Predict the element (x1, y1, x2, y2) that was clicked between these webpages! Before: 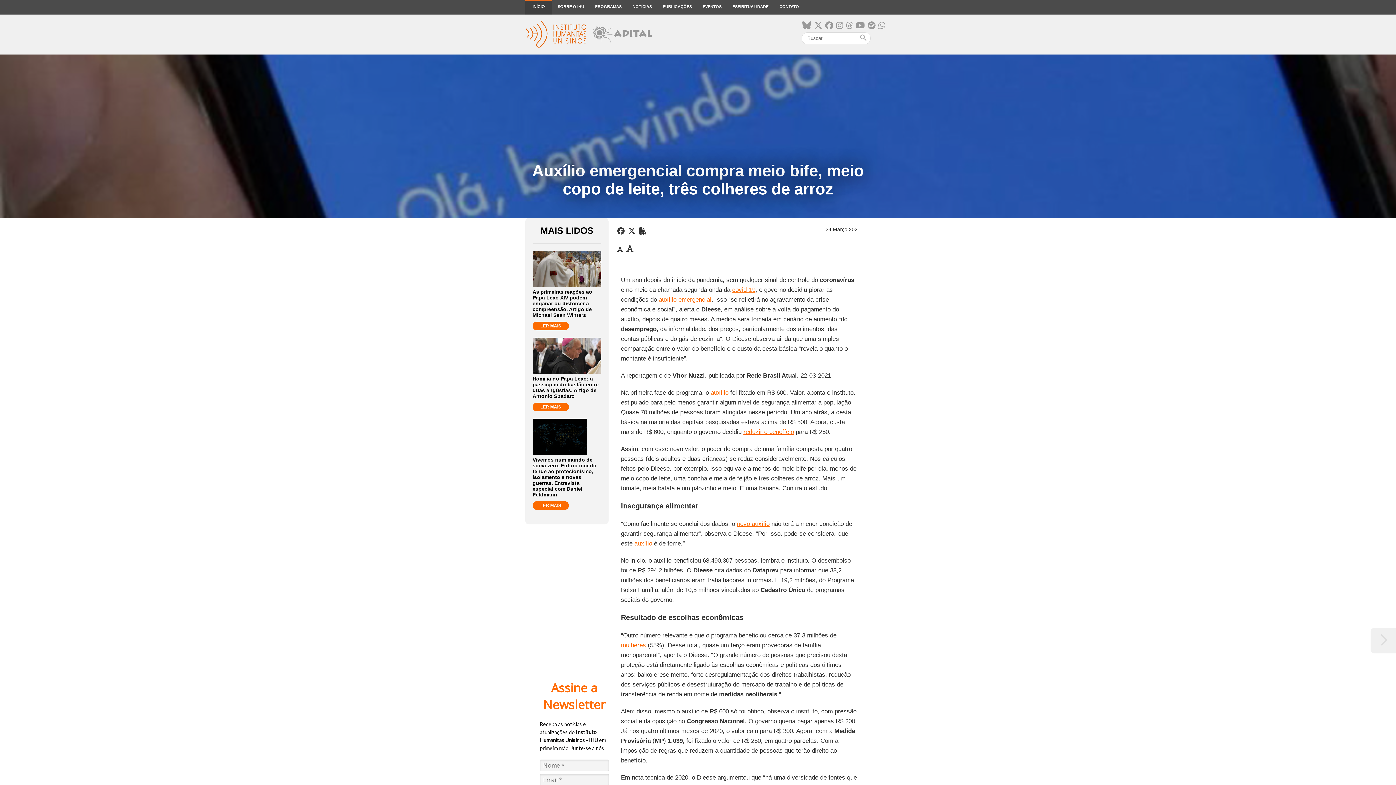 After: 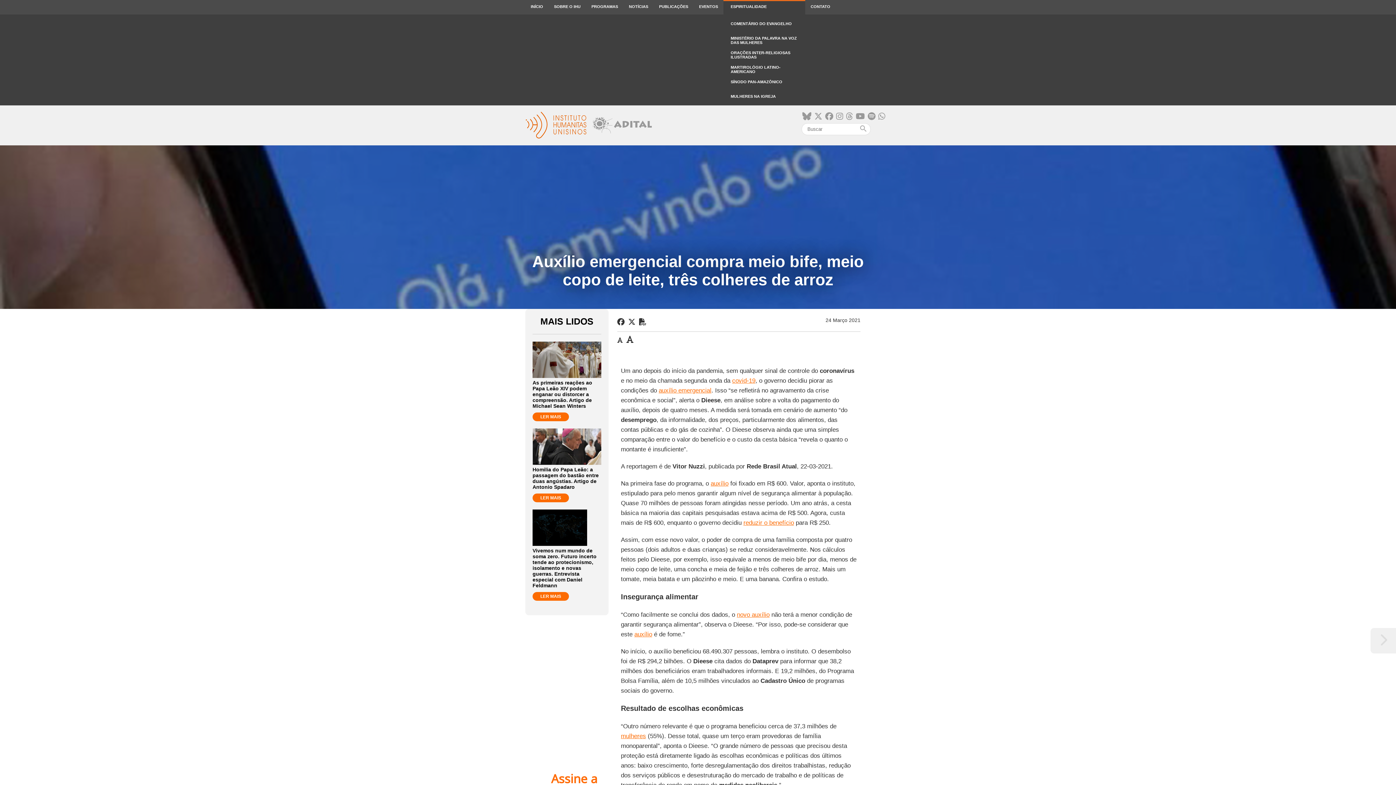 Action: bbox: (727, 0, 774, 14) label: ESPIRITUALIDADE